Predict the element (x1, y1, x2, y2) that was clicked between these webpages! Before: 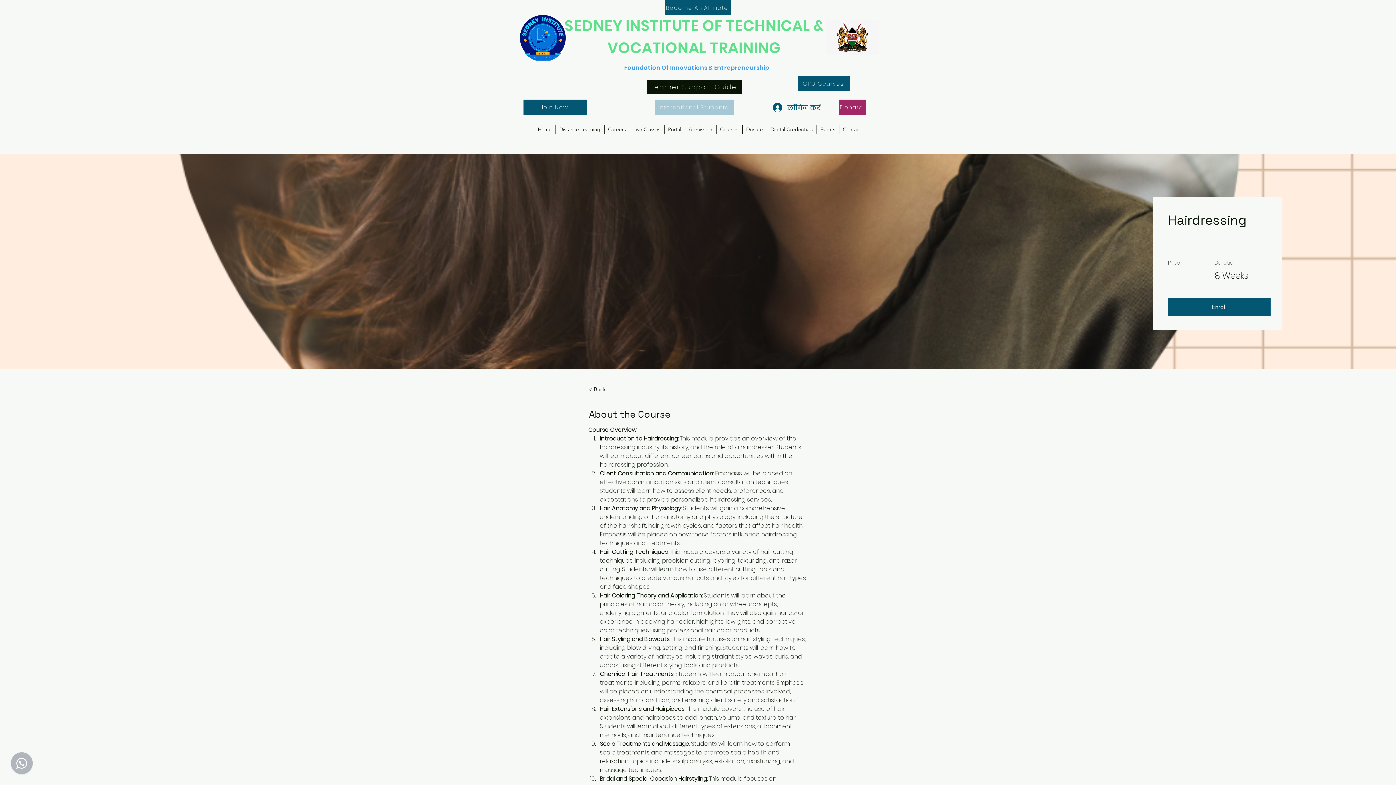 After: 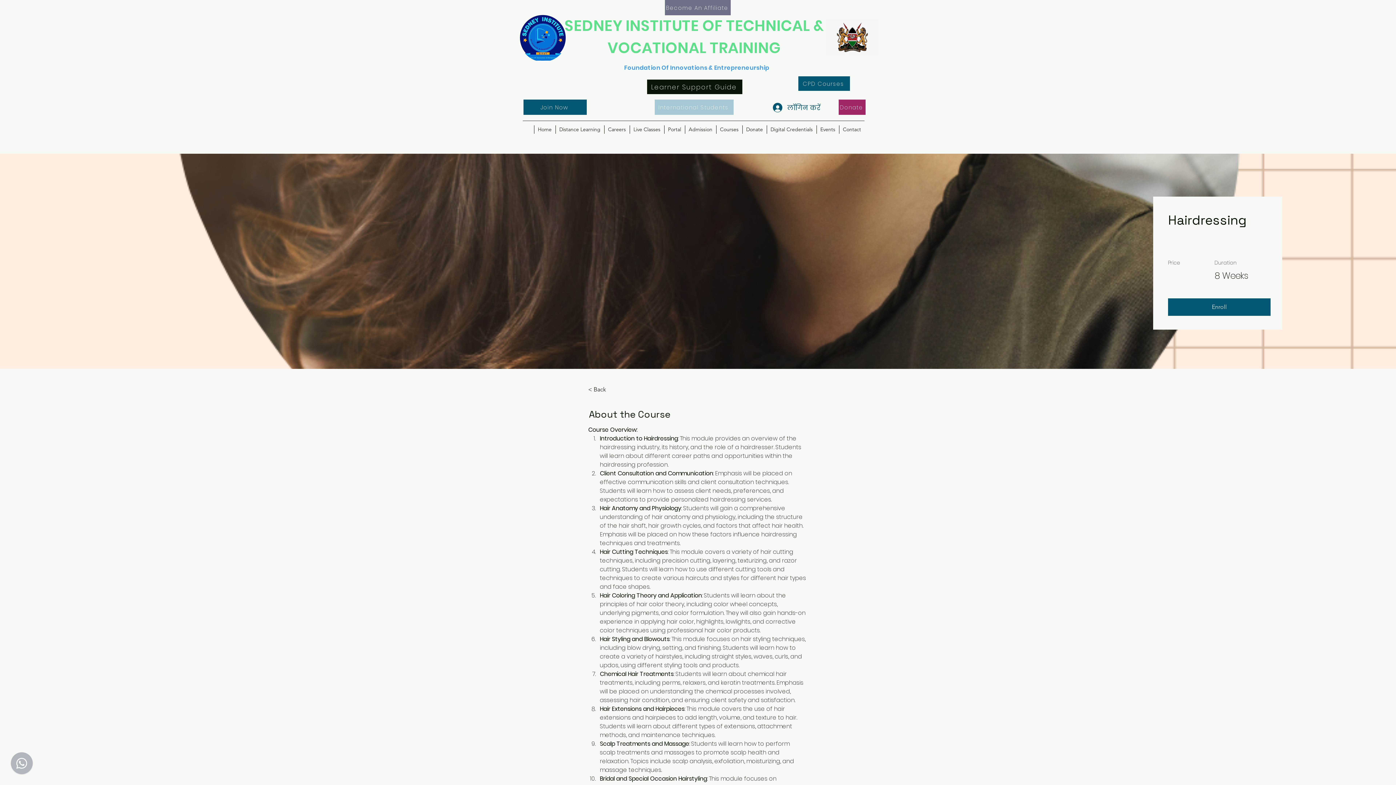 Action: bbox: (665, 0, 730, 15) label: Become An Affiliate 